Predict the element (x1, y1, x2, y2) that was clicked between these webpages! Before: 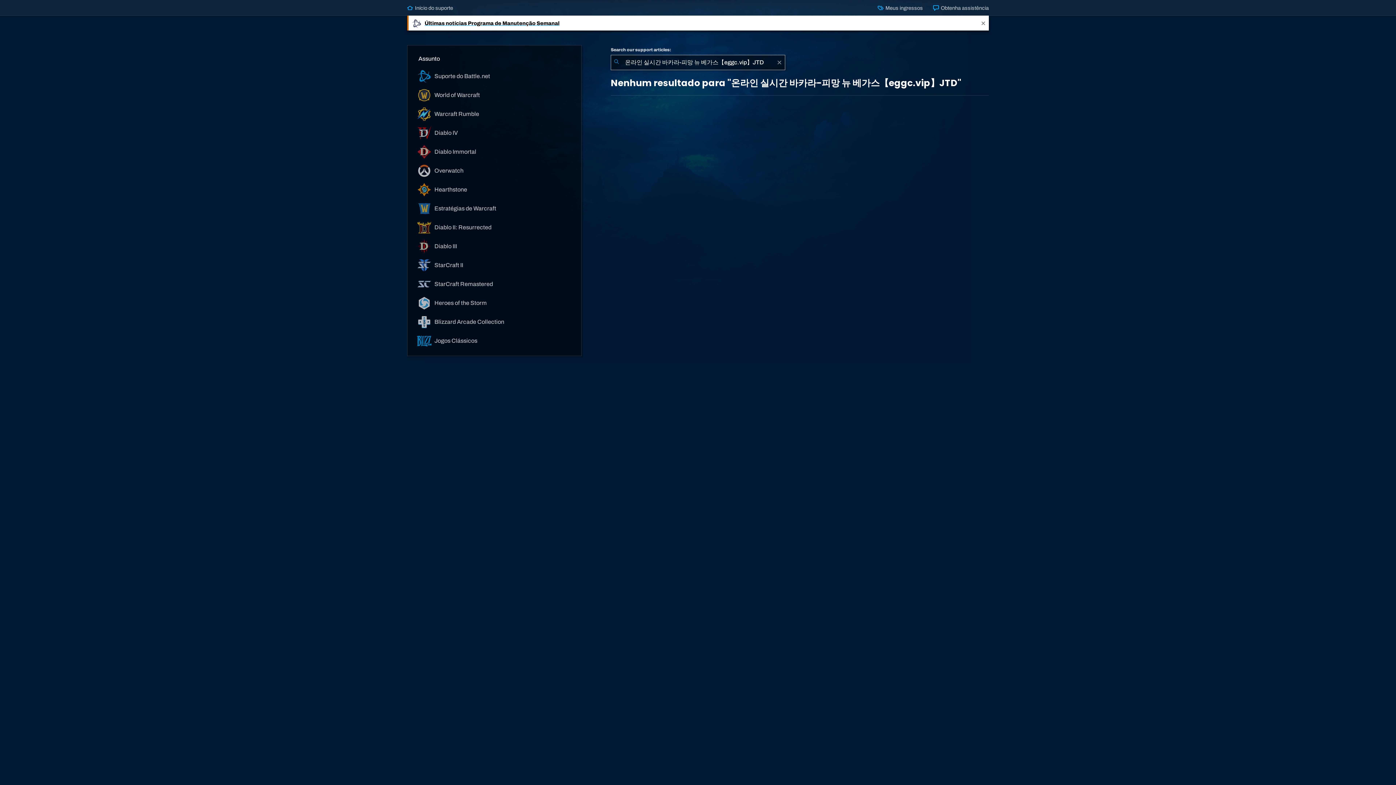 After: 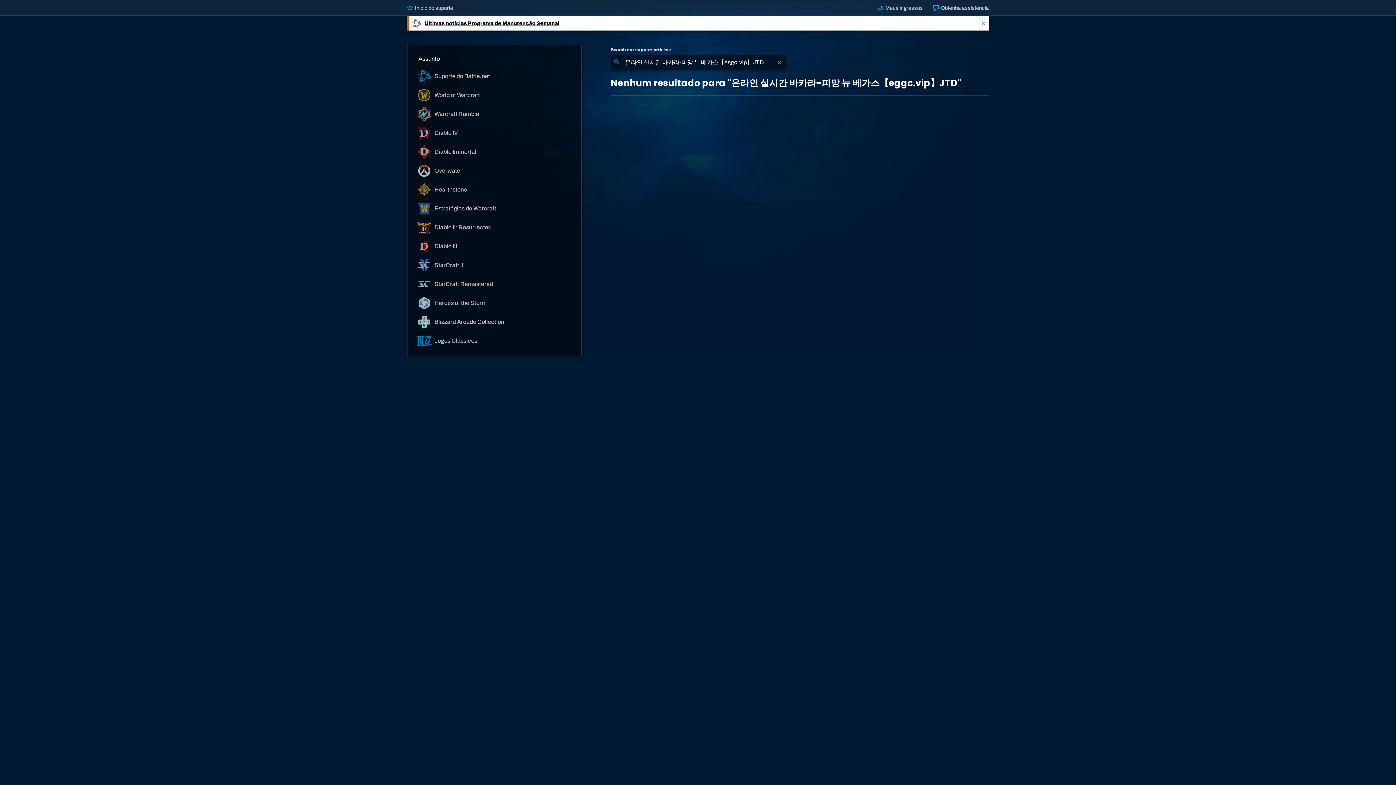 Action: bbox: (610, 54, 622, 70) label: Enviar pesquisa